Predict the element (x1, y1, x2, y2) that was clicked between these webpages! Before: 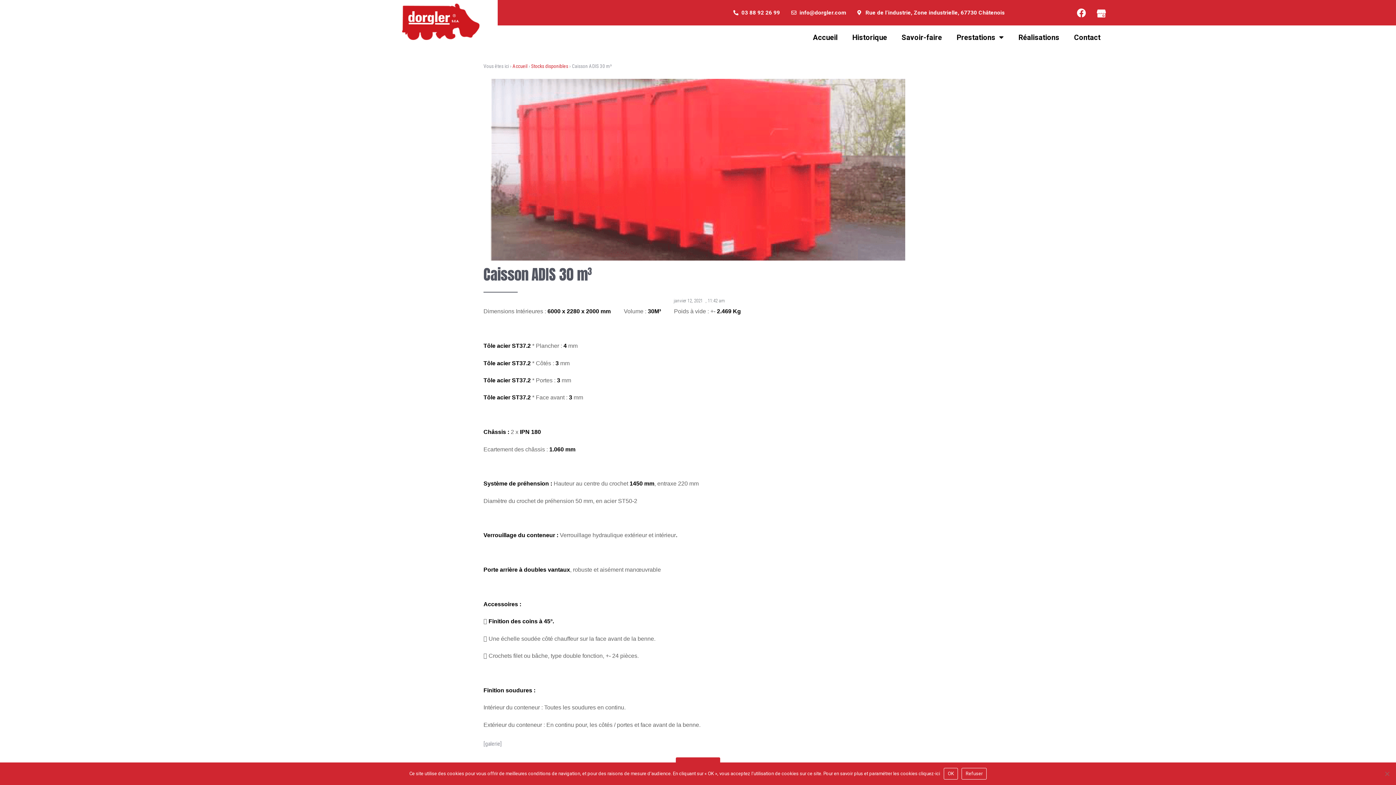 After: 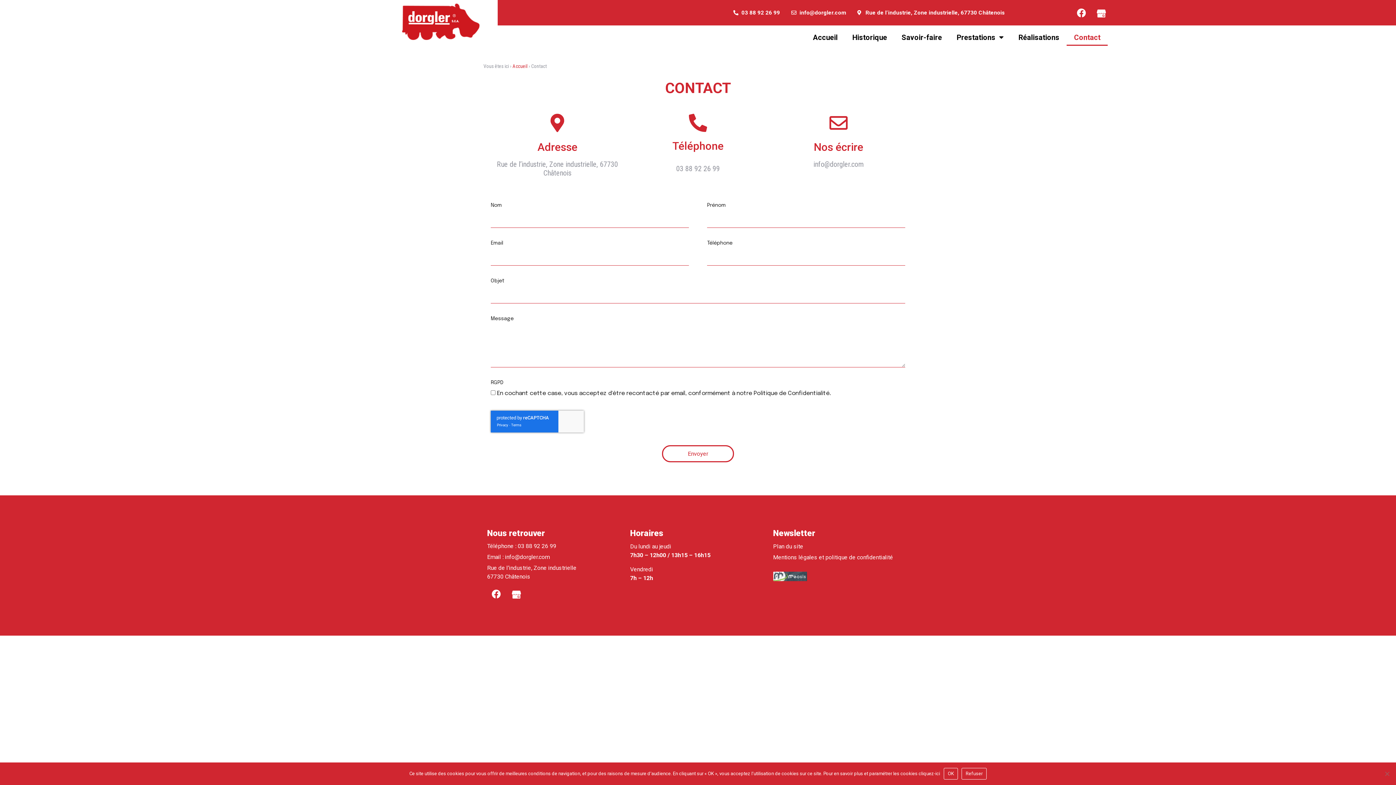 Action: label: Contact bbox: (1067, 29, 1108, 45)